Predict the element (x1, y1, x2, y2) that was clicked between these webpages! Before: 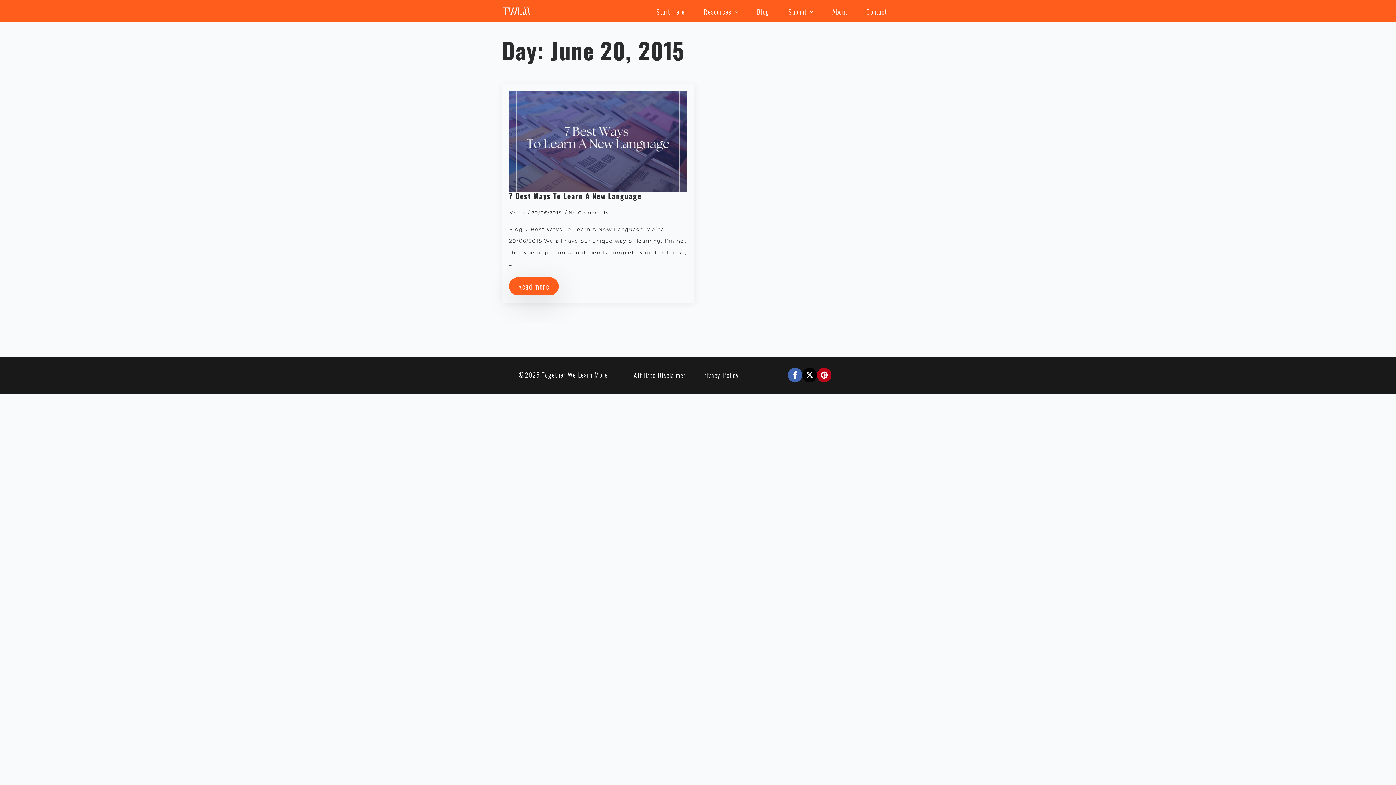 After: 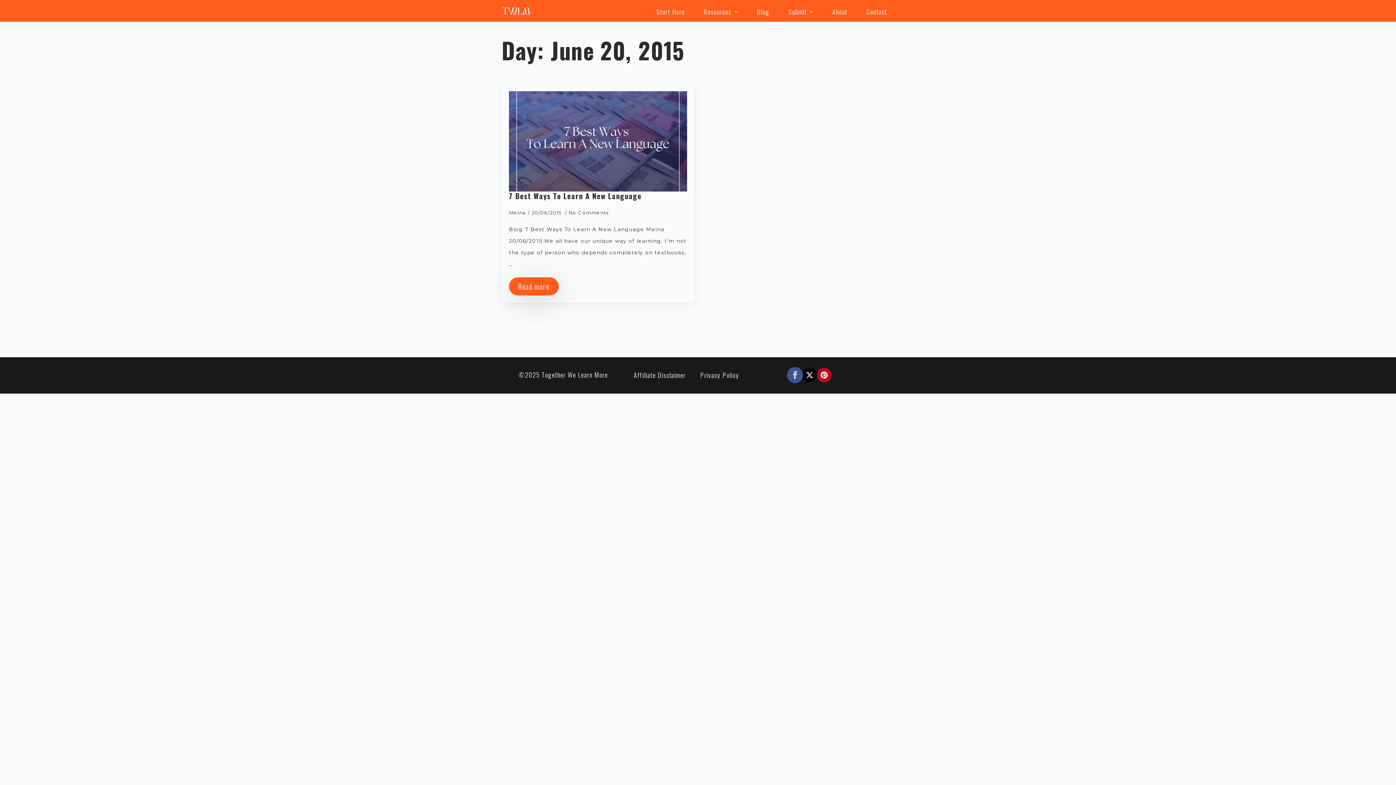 Action: bbox: (787, 367, 802, 382) label: facebook